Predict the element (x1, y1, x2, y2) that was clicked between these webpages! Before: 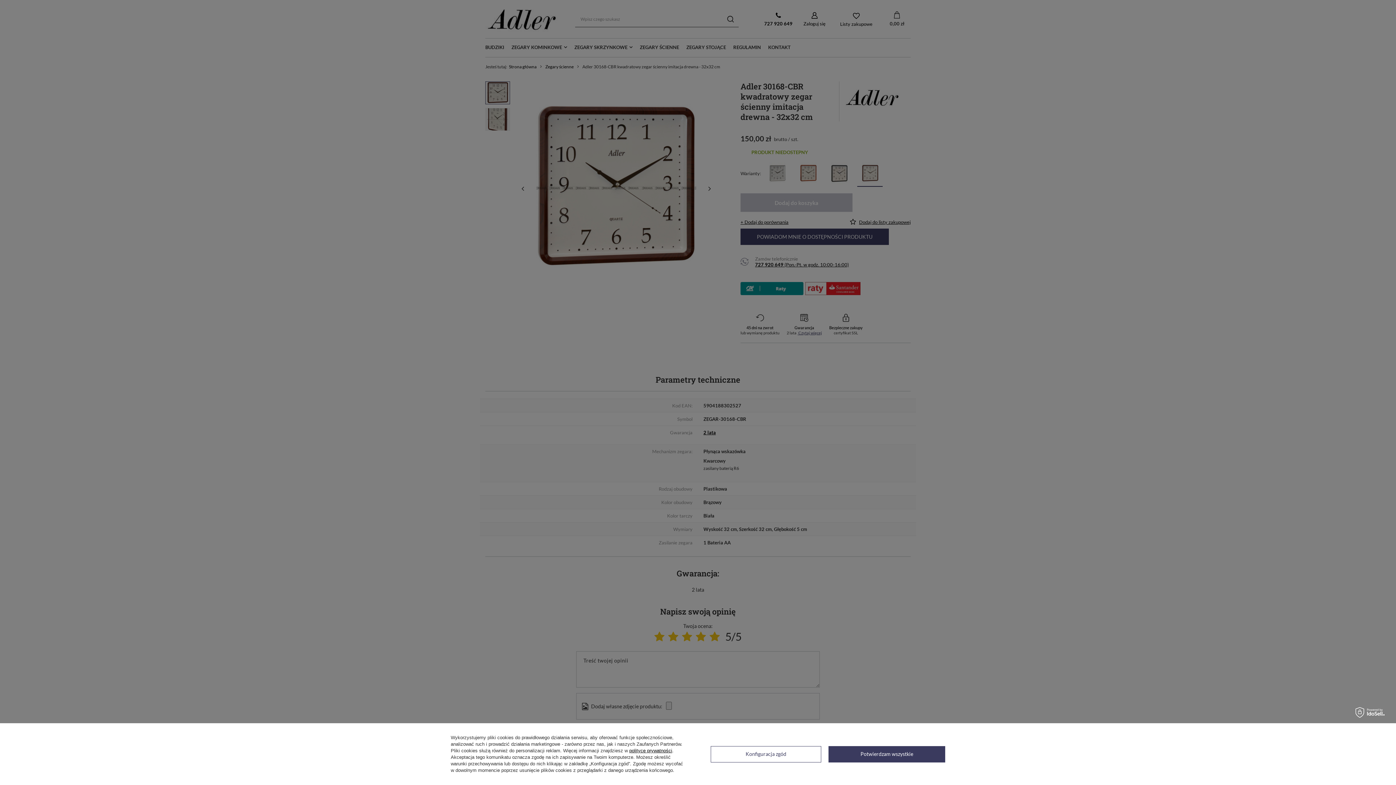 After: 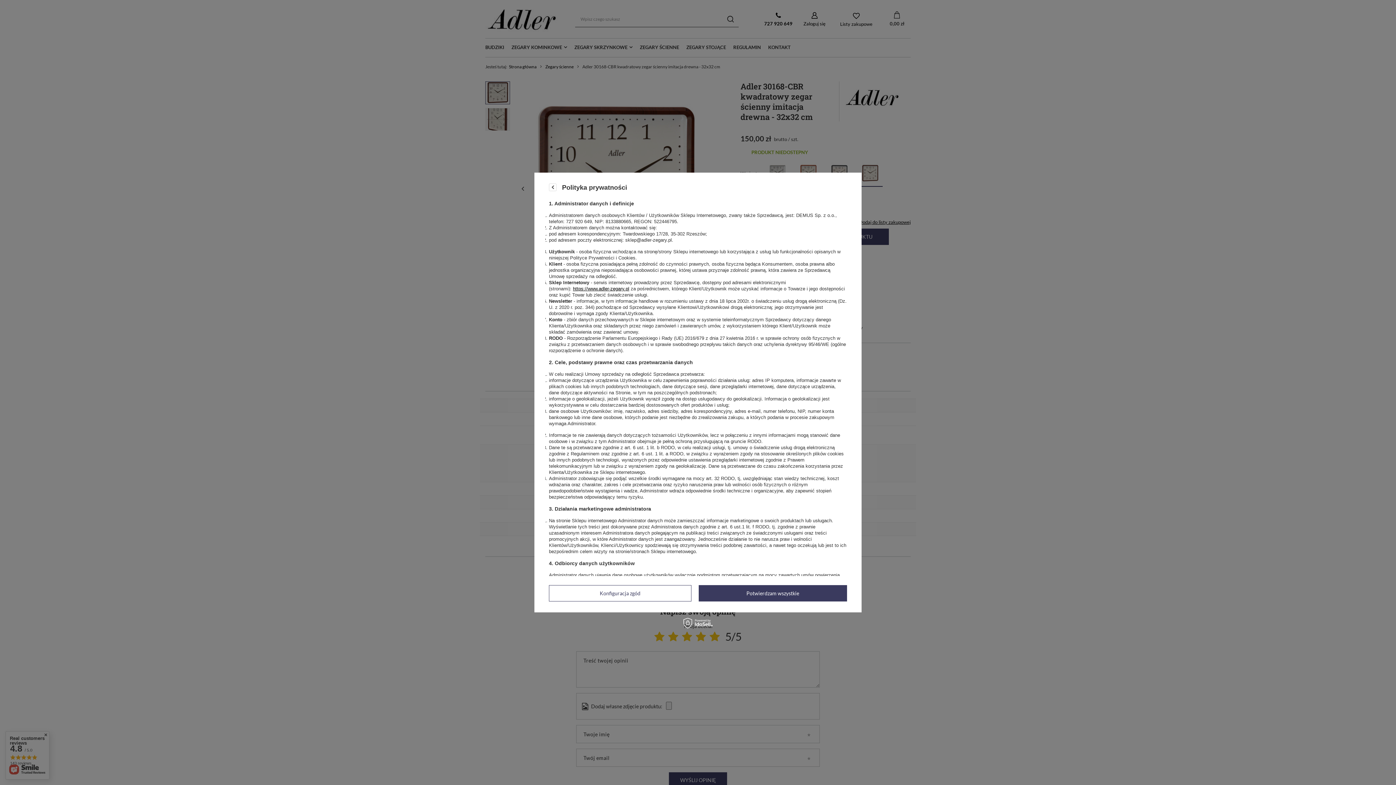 Action: bbox: (629, 748, 672, 753) label: polityce prywatności